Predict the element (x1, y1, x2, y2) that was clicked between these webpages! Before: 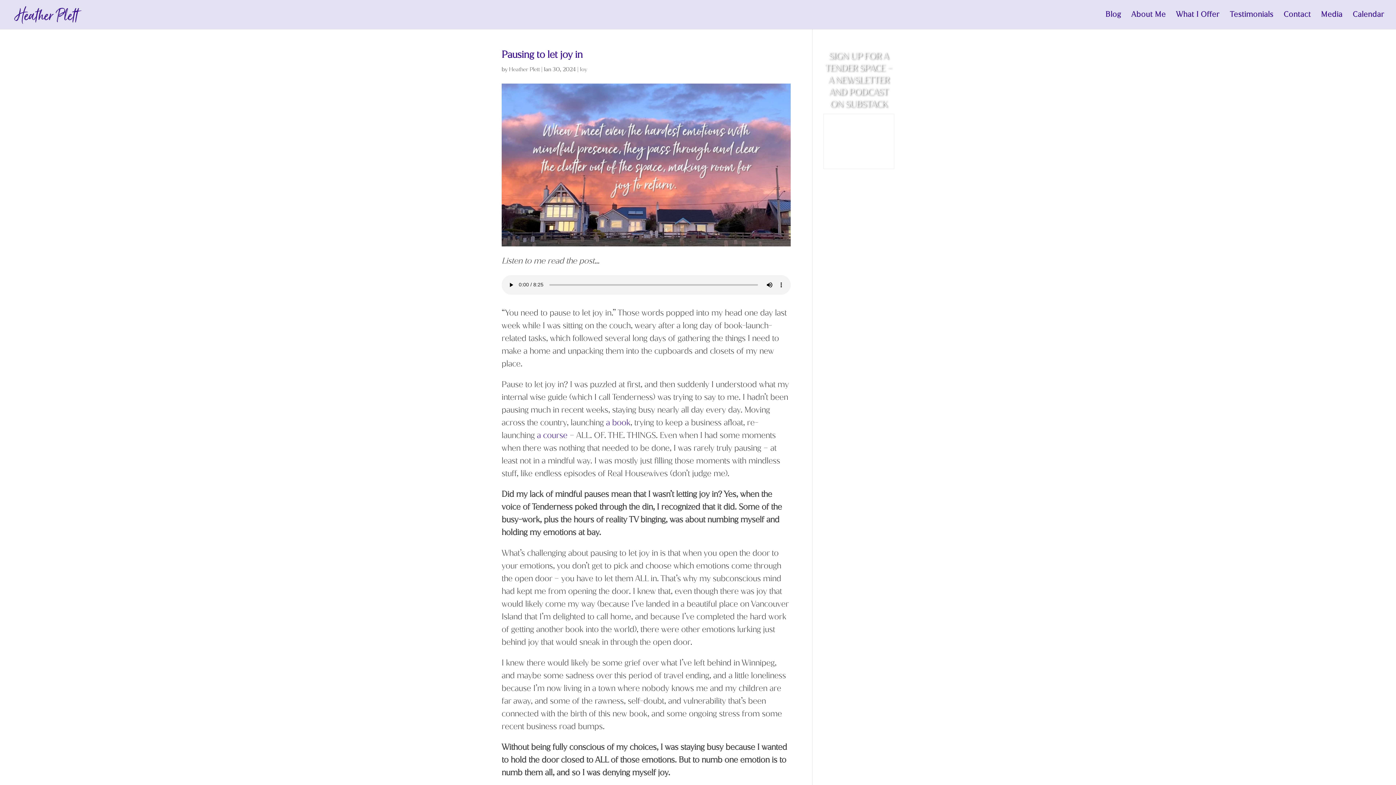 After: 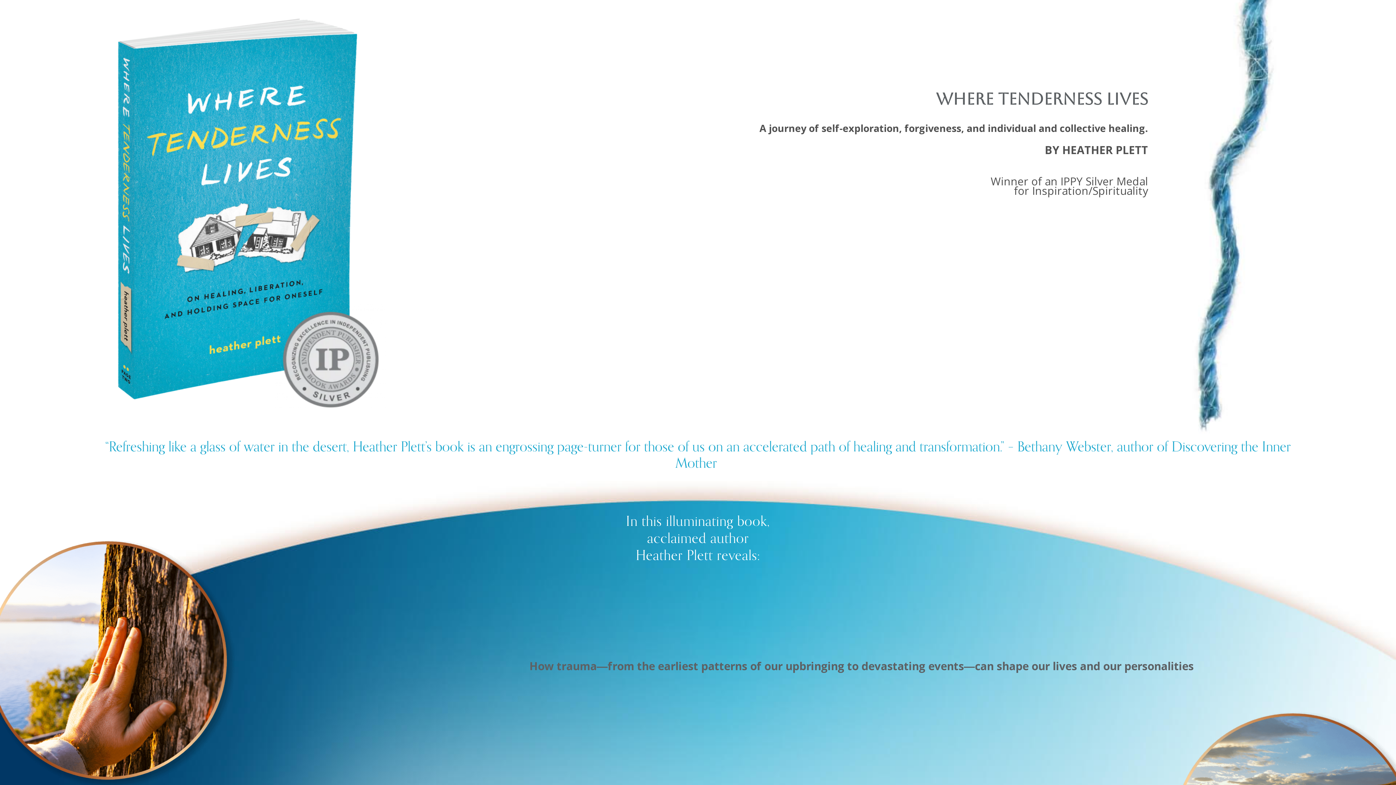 Action: bbox: (606, 417, 630, 427) label: a book